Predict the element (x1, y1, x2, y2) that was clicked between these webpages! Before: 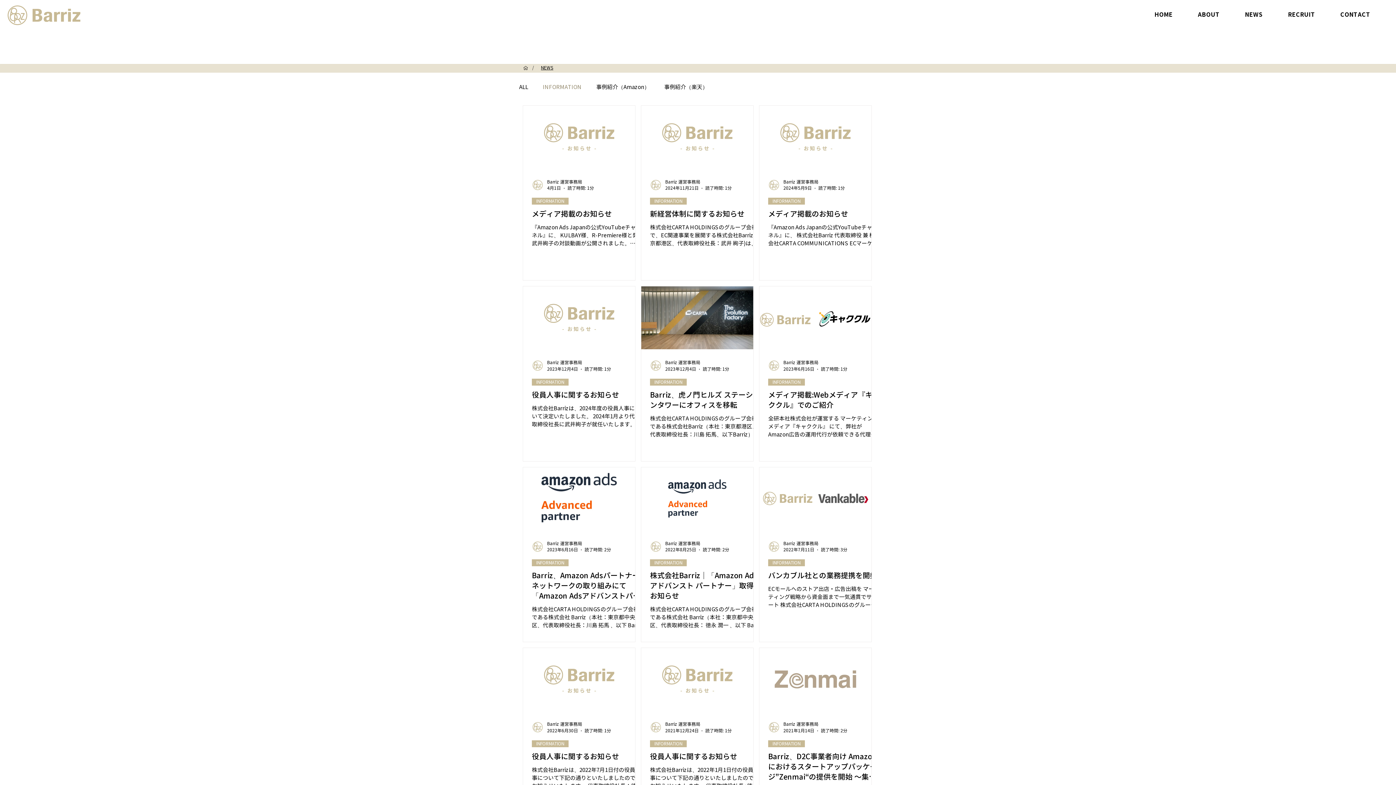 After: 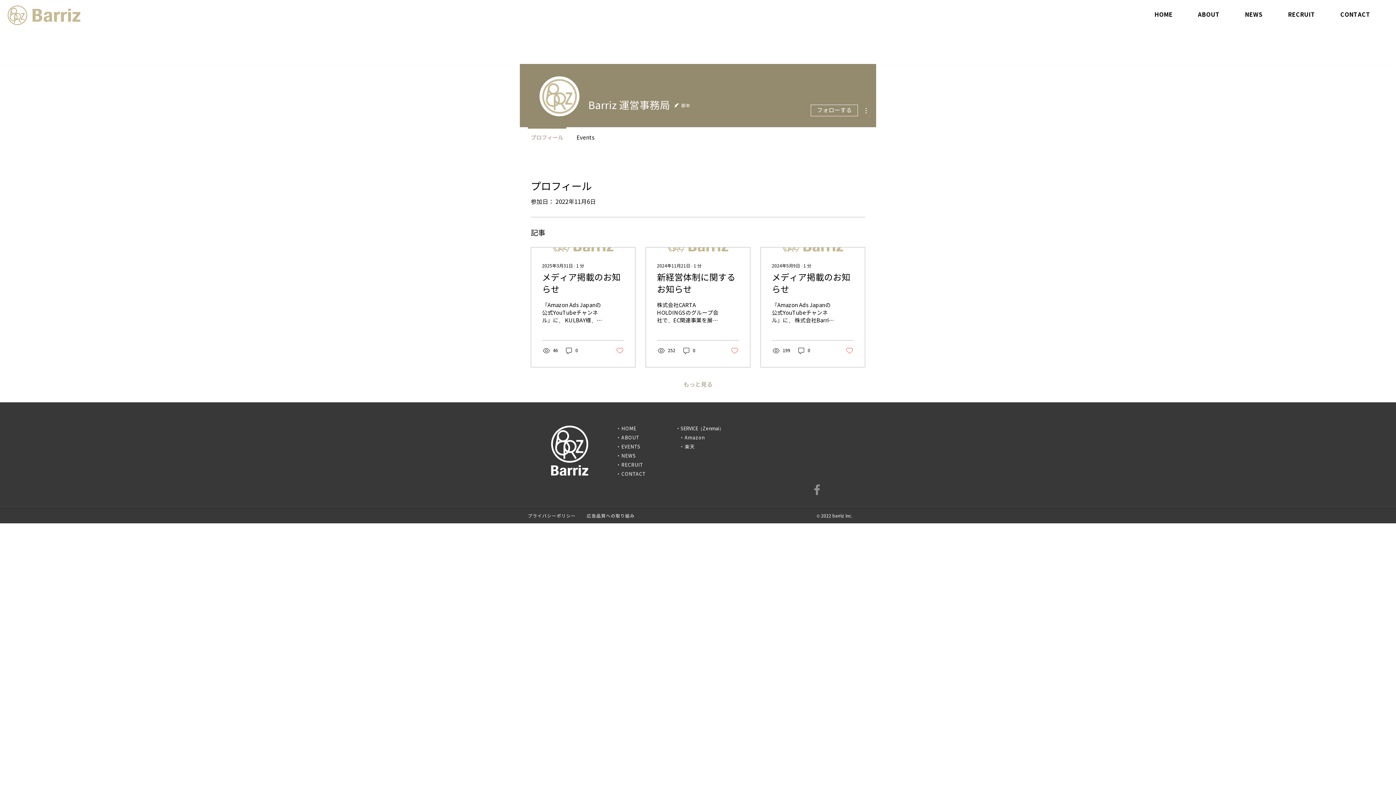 Action: bbox: (768, 540, 780, 552)